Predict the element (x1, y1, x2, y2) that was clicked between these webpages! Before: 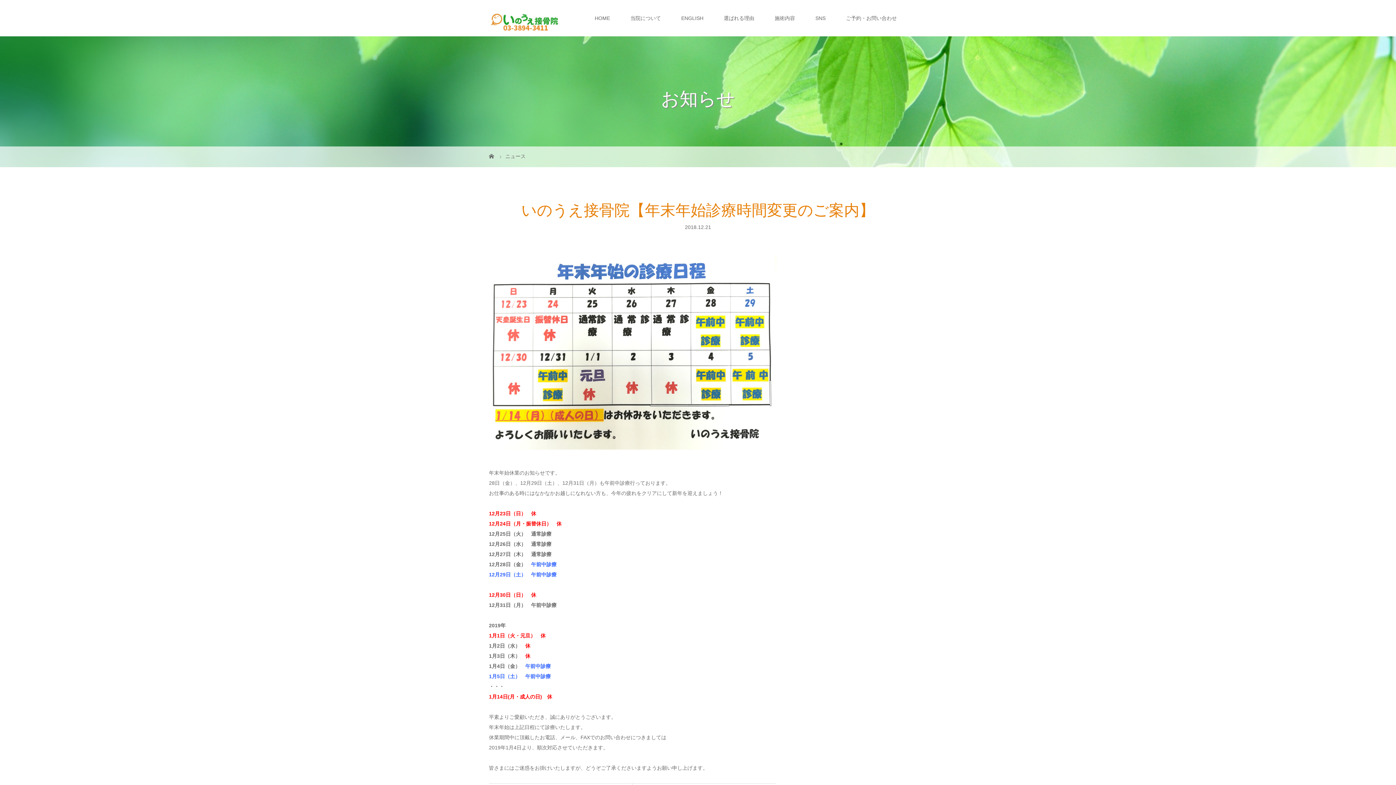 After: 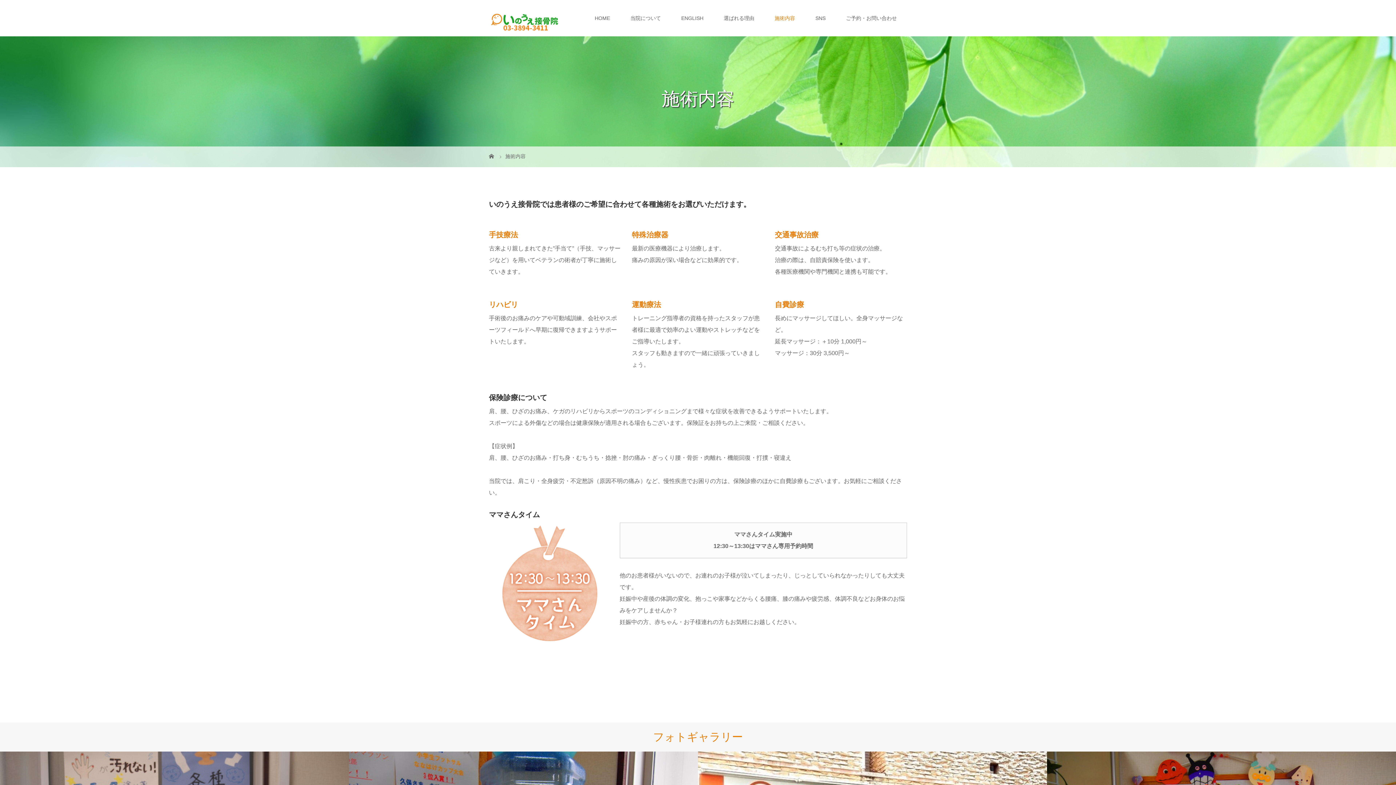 Action: bbox: (764, 0, 805, 36) label: 施術内容